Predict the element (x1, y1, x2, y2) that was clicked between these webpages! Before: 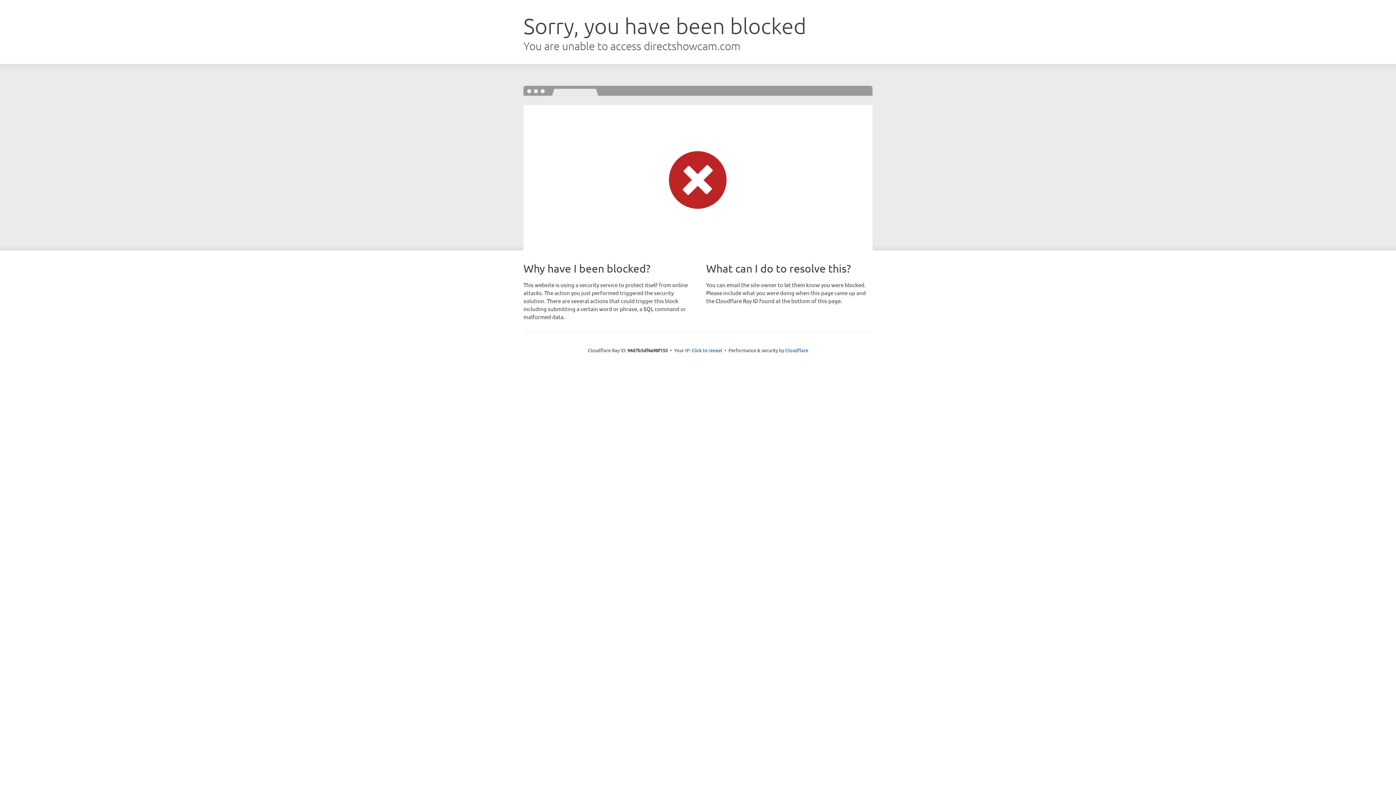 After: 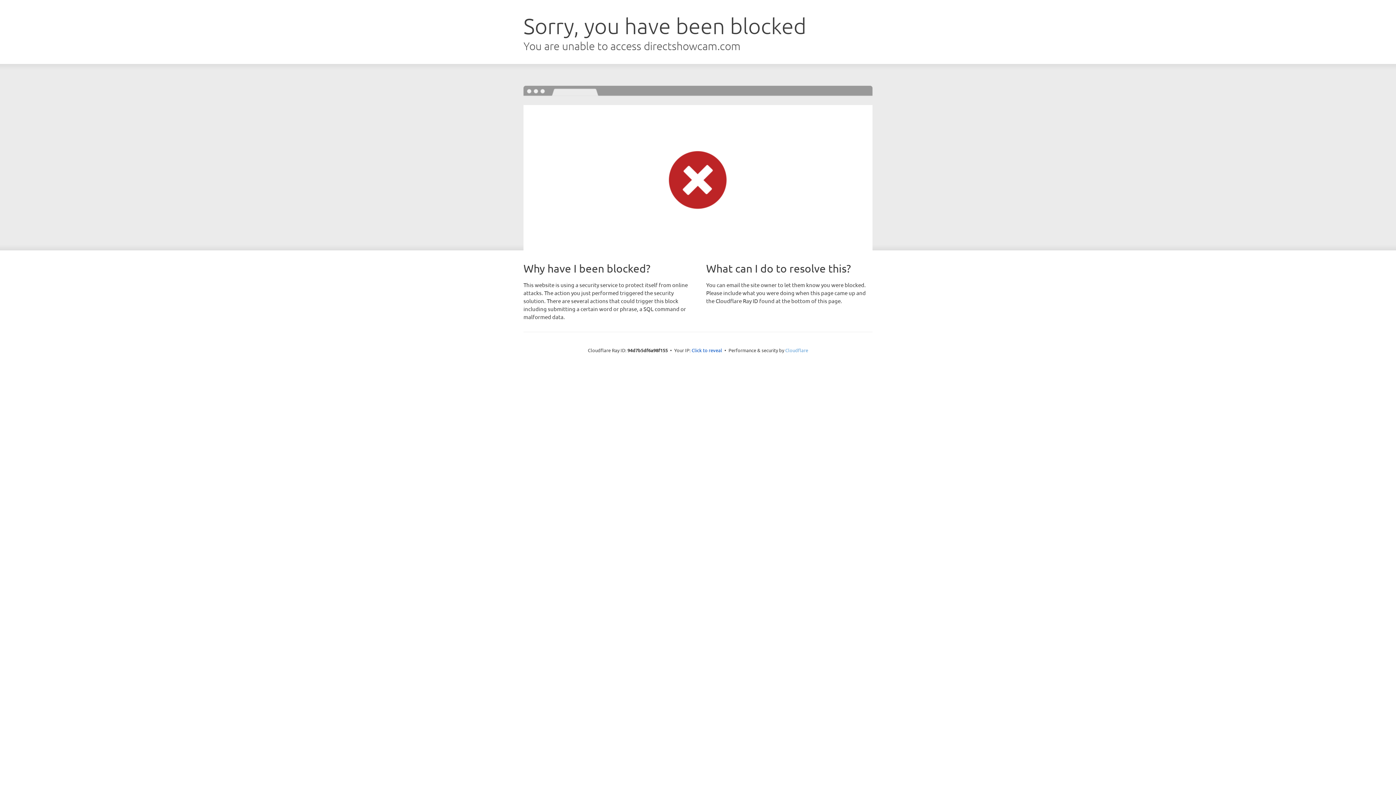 Action: bbox: (785, 347, 808, 353) label: Cloudflare